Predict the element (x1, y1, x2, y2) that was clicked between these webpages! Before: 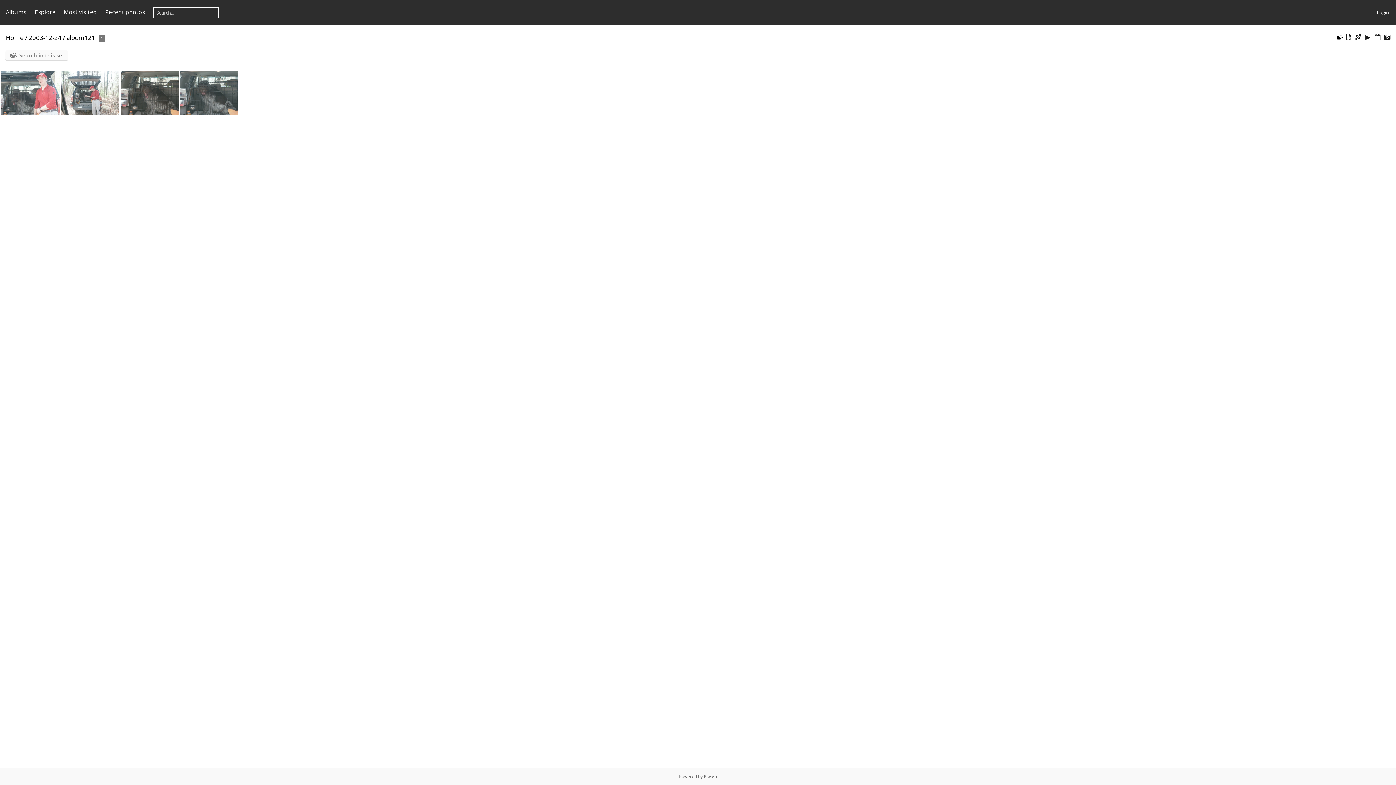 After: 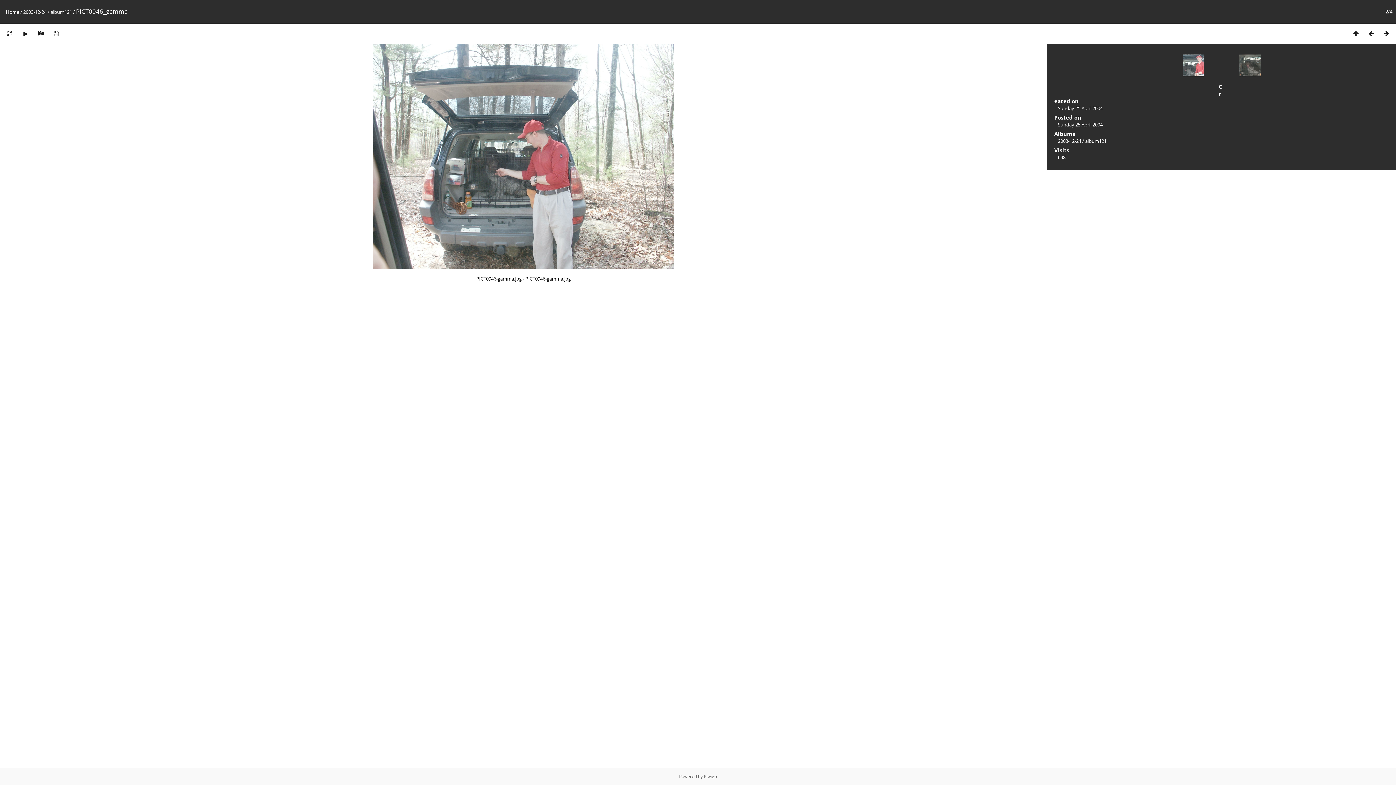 Action: bbox: (61, 71, 119, 114)